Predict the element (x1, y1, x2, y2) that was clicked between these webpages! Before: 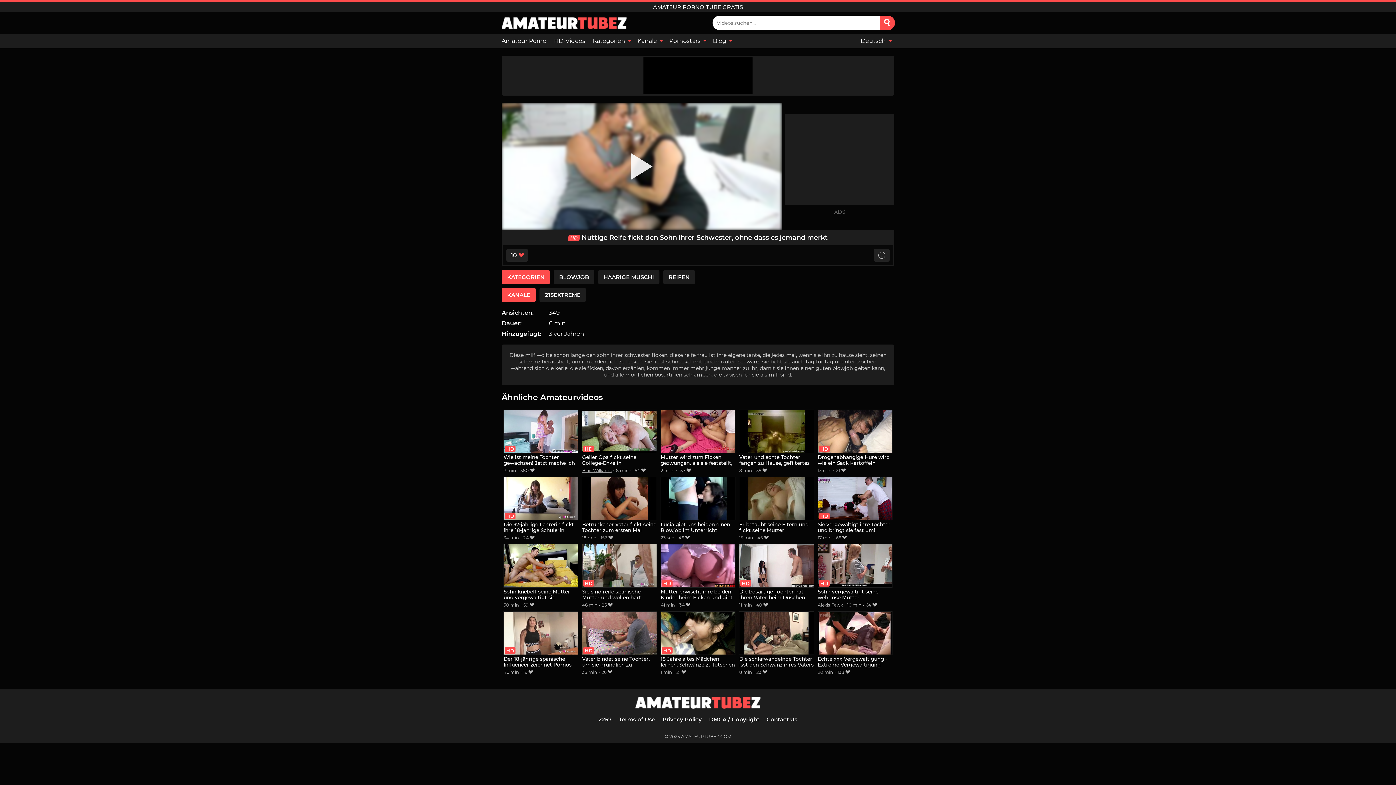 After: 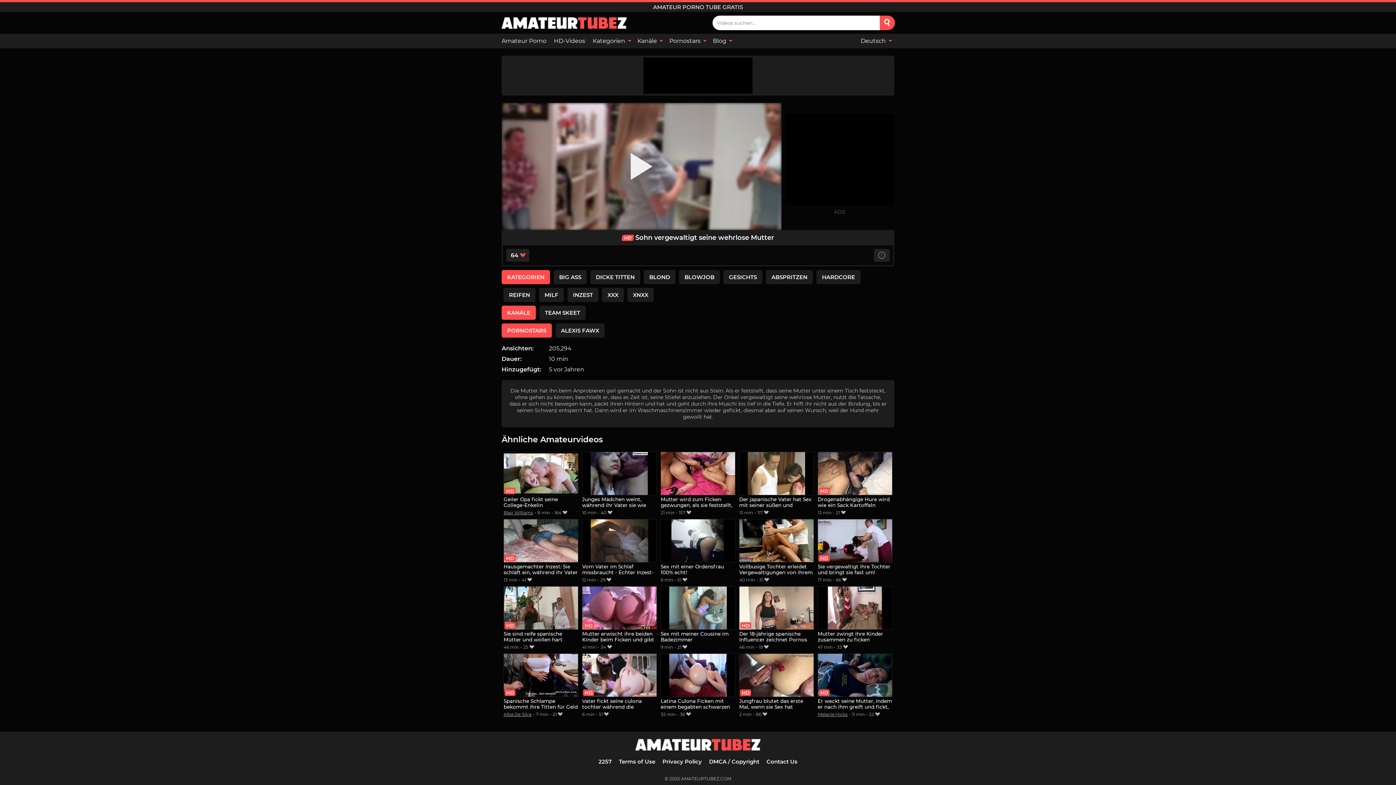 Action: label: Sohn vergewaltigt seine wehrlose Mutter bbox: (817, 544, 892, 601)